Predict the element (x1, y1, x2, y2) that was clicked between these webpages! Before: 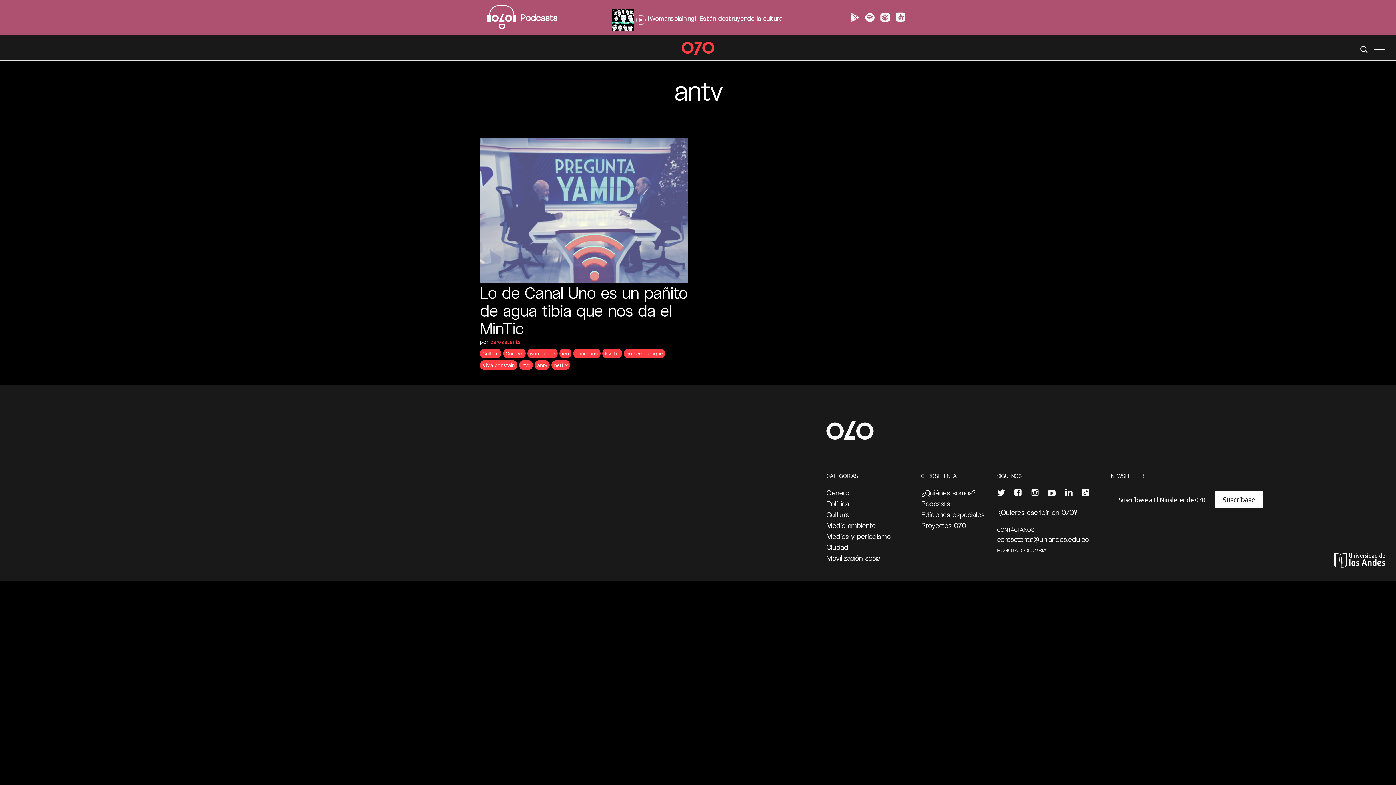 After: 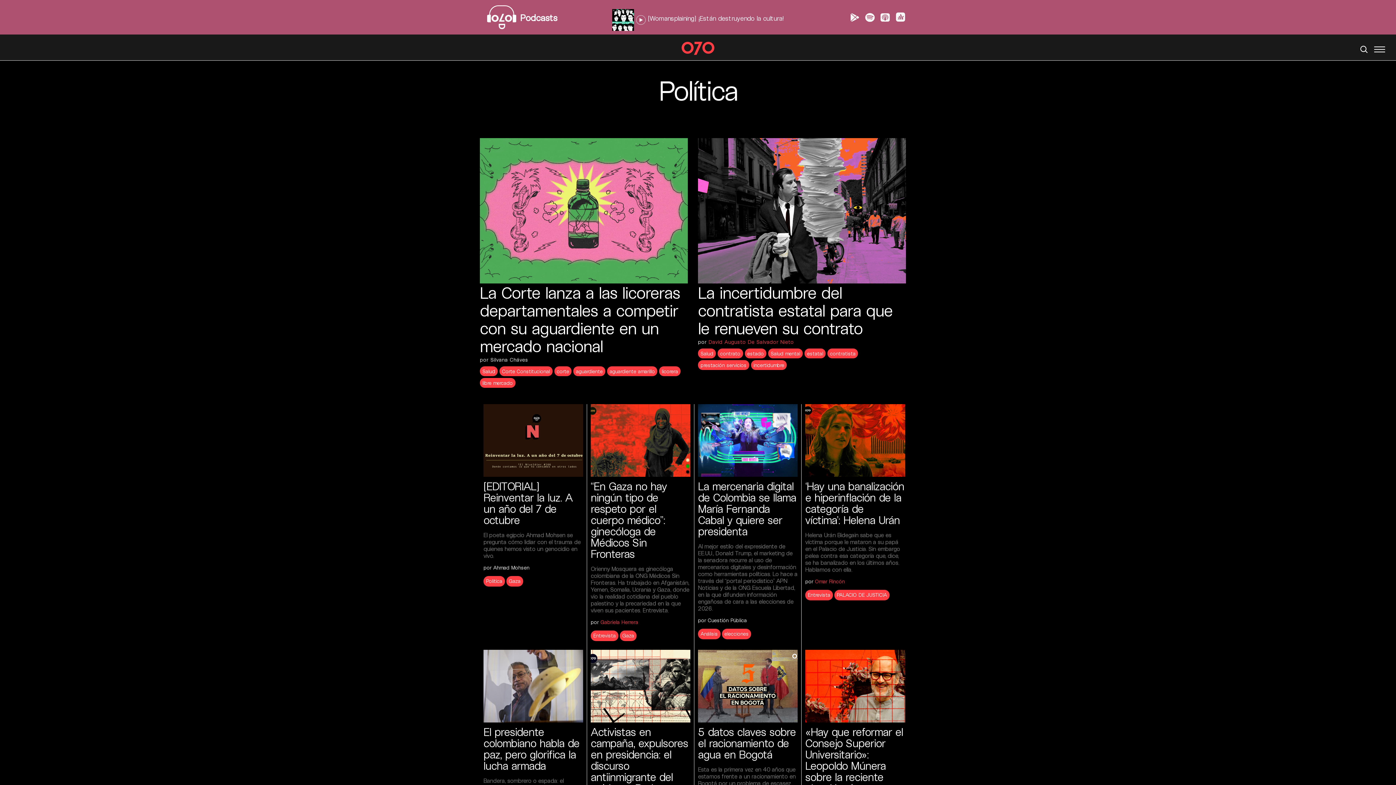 Action: label: Política bbox: (826, 499, 848, 508)